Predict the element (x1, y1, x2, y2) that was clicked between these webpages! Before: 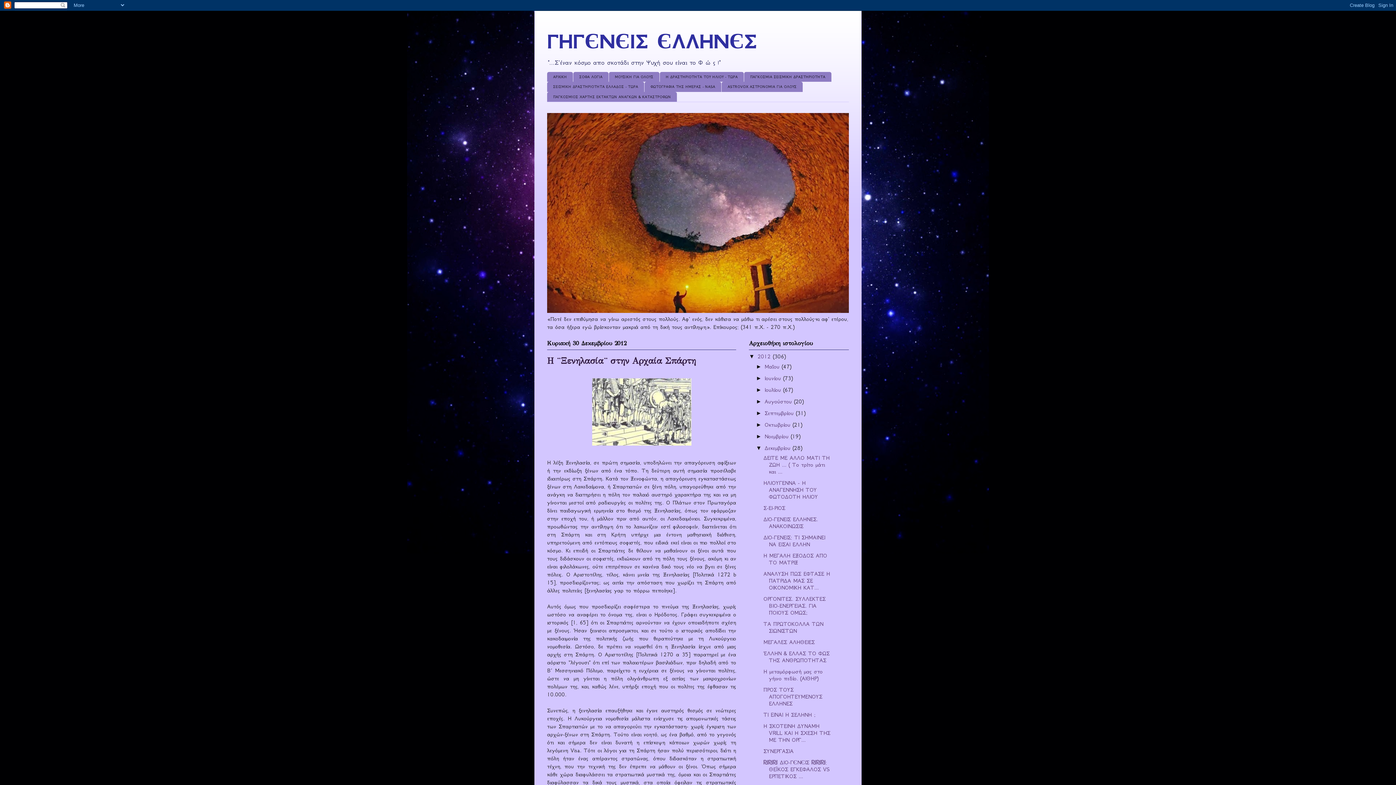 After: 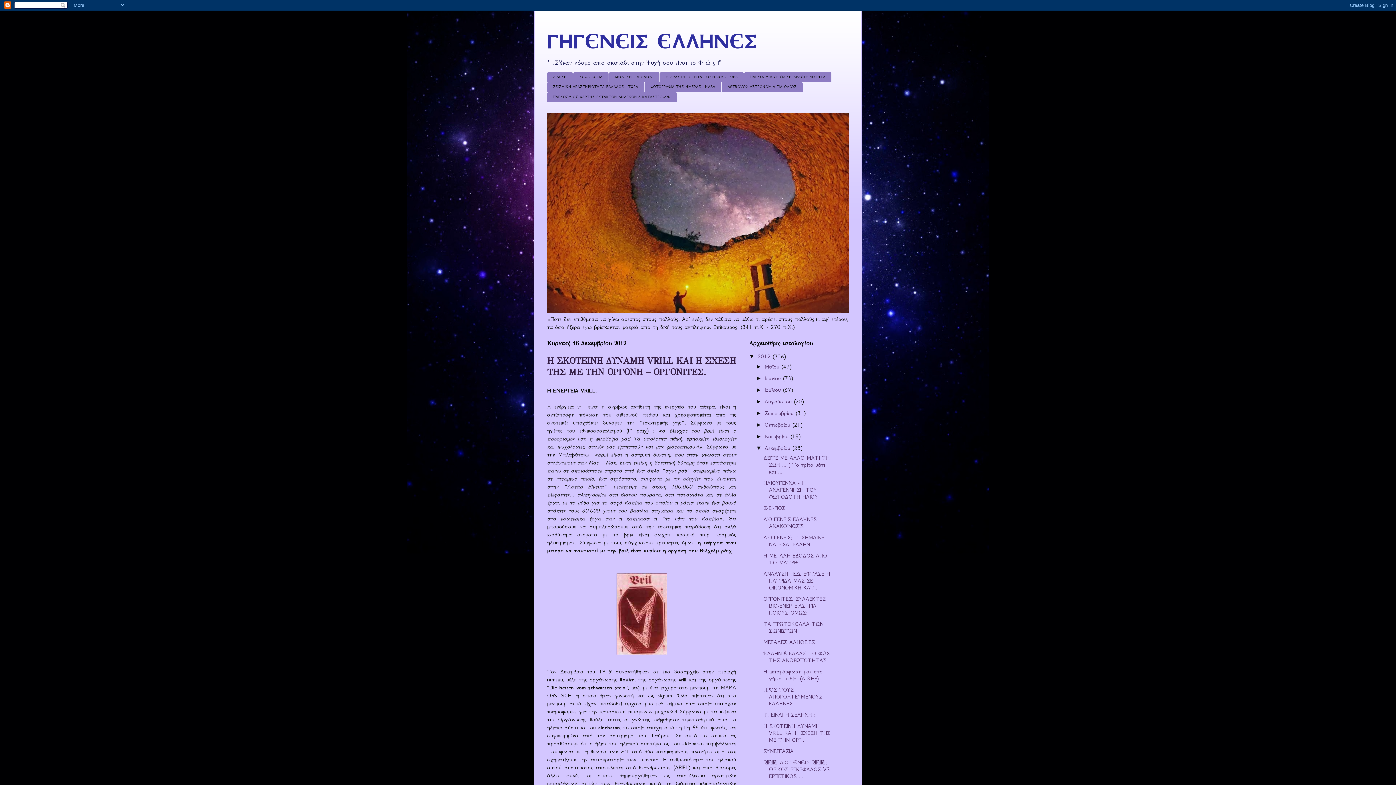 Action: bbox: (763, 723, 830, 743) label: Η ΣΚΟΤΕΙΝΗ ΔΥΝΑΜΗ VRILL ΚΑΙ Η ΣΧΕΣΗ ΤΗΣ ΜΕ ΤΗΝ ΟΡΓ...